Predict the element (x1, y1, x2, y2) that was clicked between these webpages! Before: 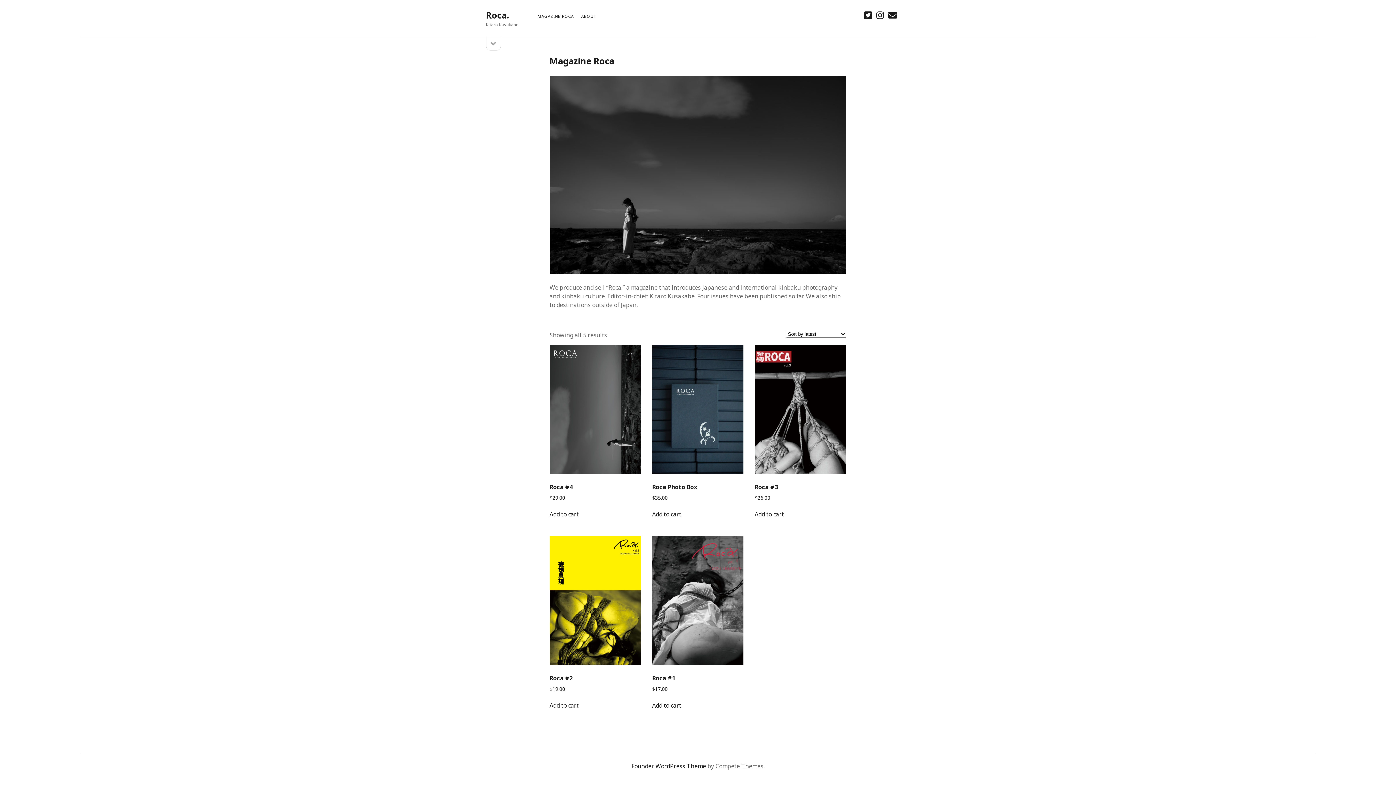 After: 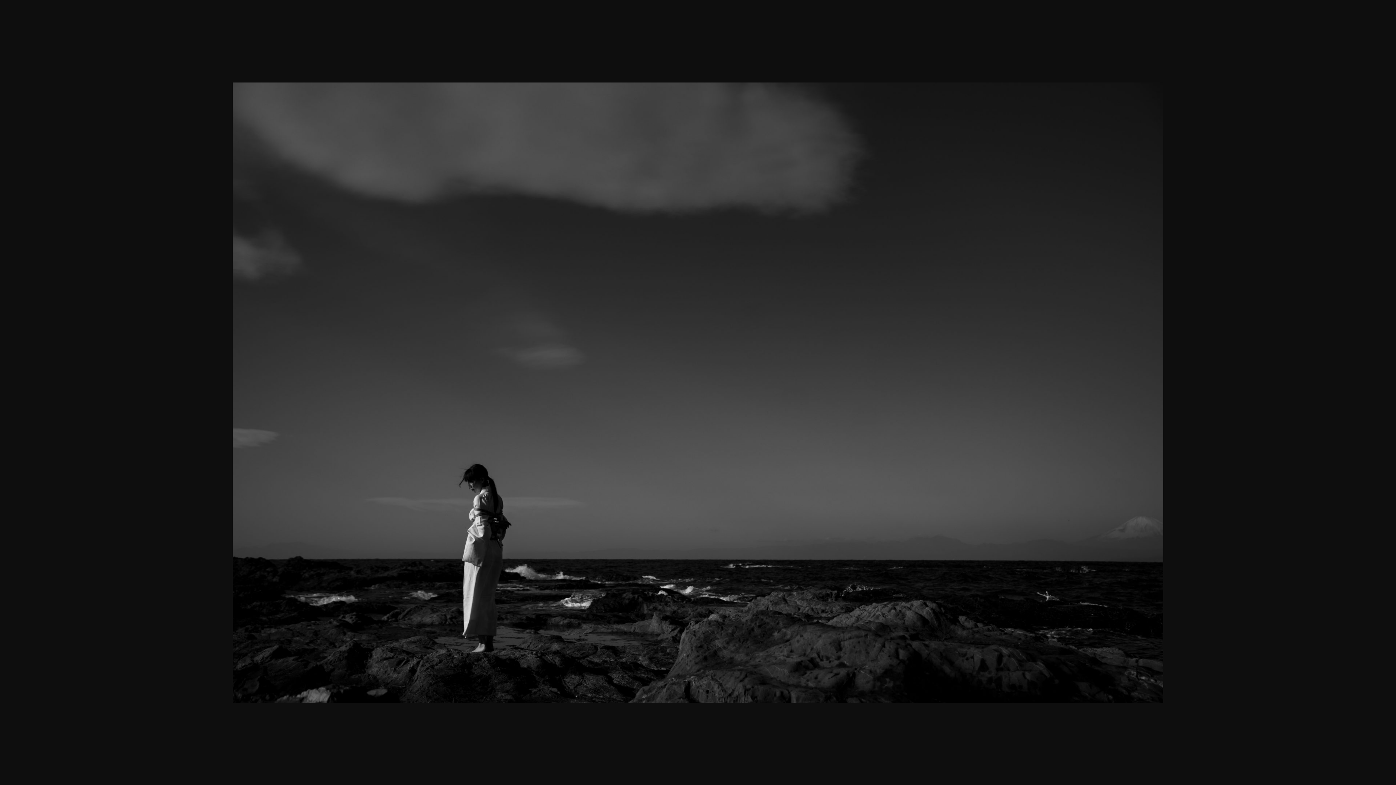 Action: bbox: (549, 76, 846, 274)